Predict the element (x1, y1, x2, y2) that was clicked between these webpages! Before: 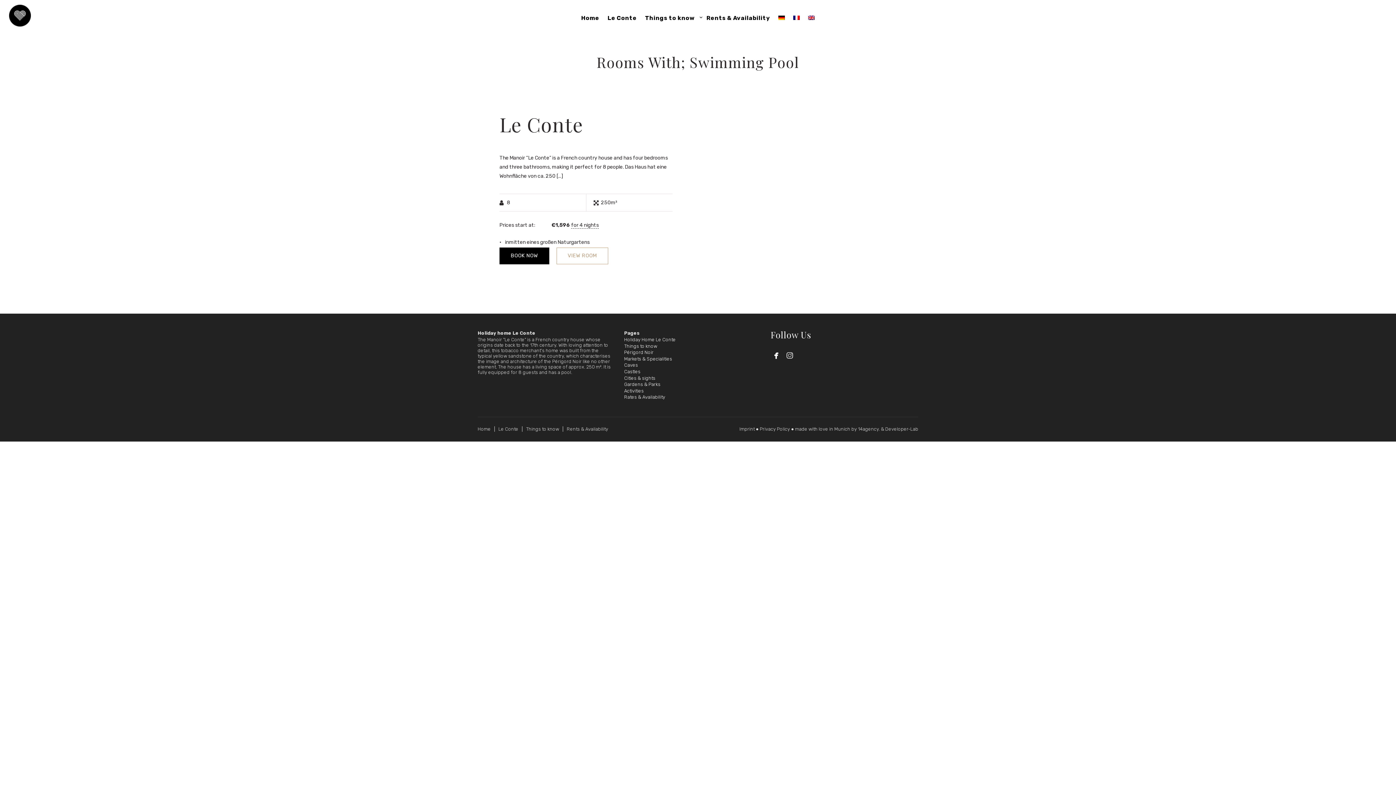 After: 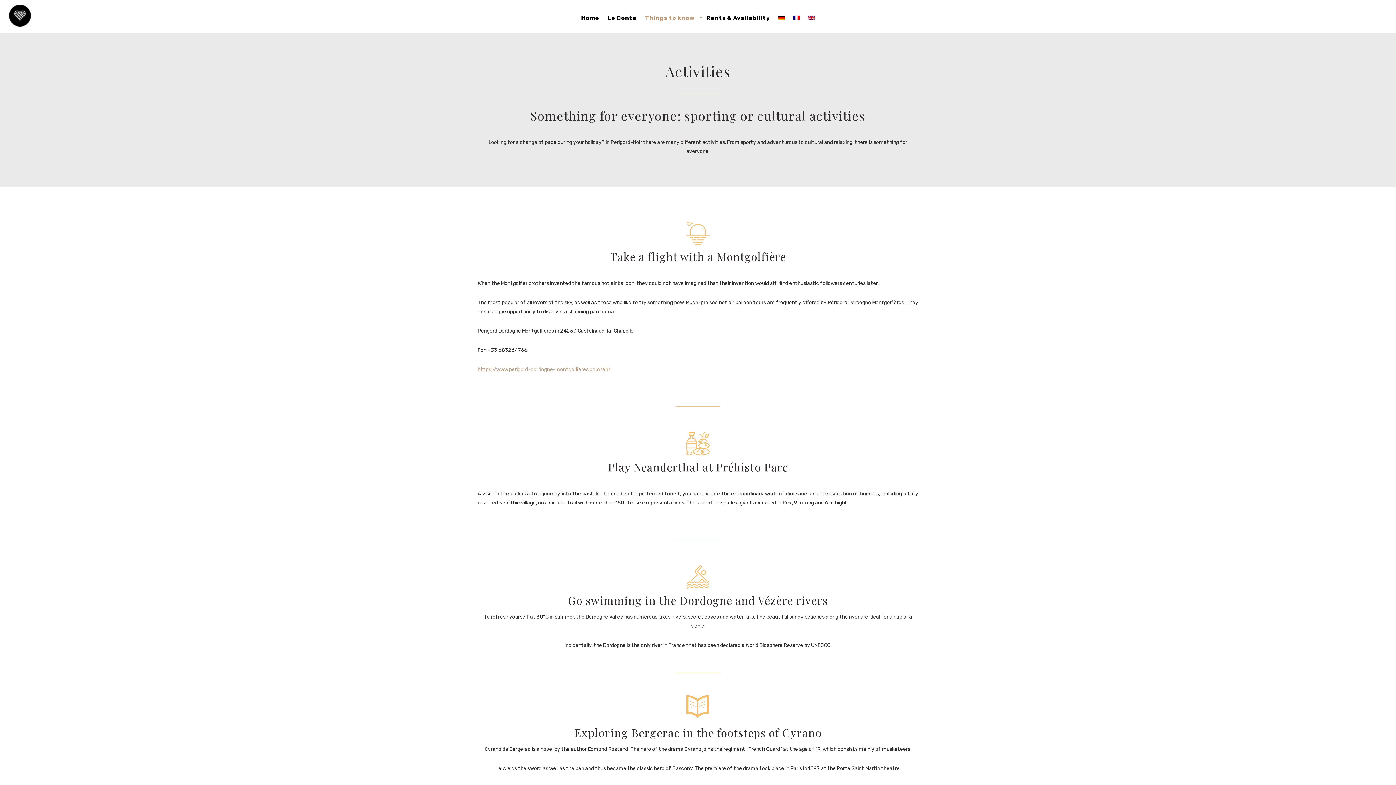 Action: label: Activities bbox: (624, 388, 643, 393)